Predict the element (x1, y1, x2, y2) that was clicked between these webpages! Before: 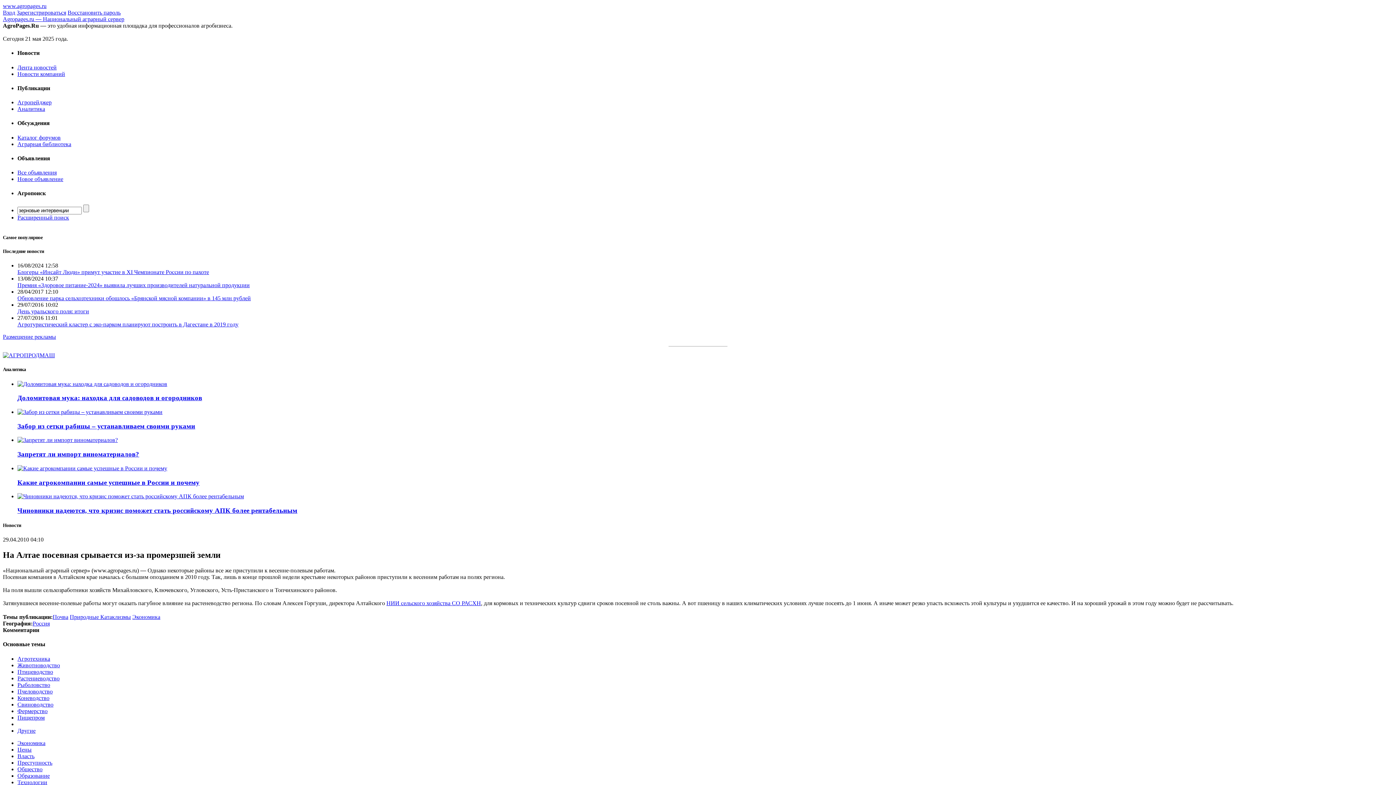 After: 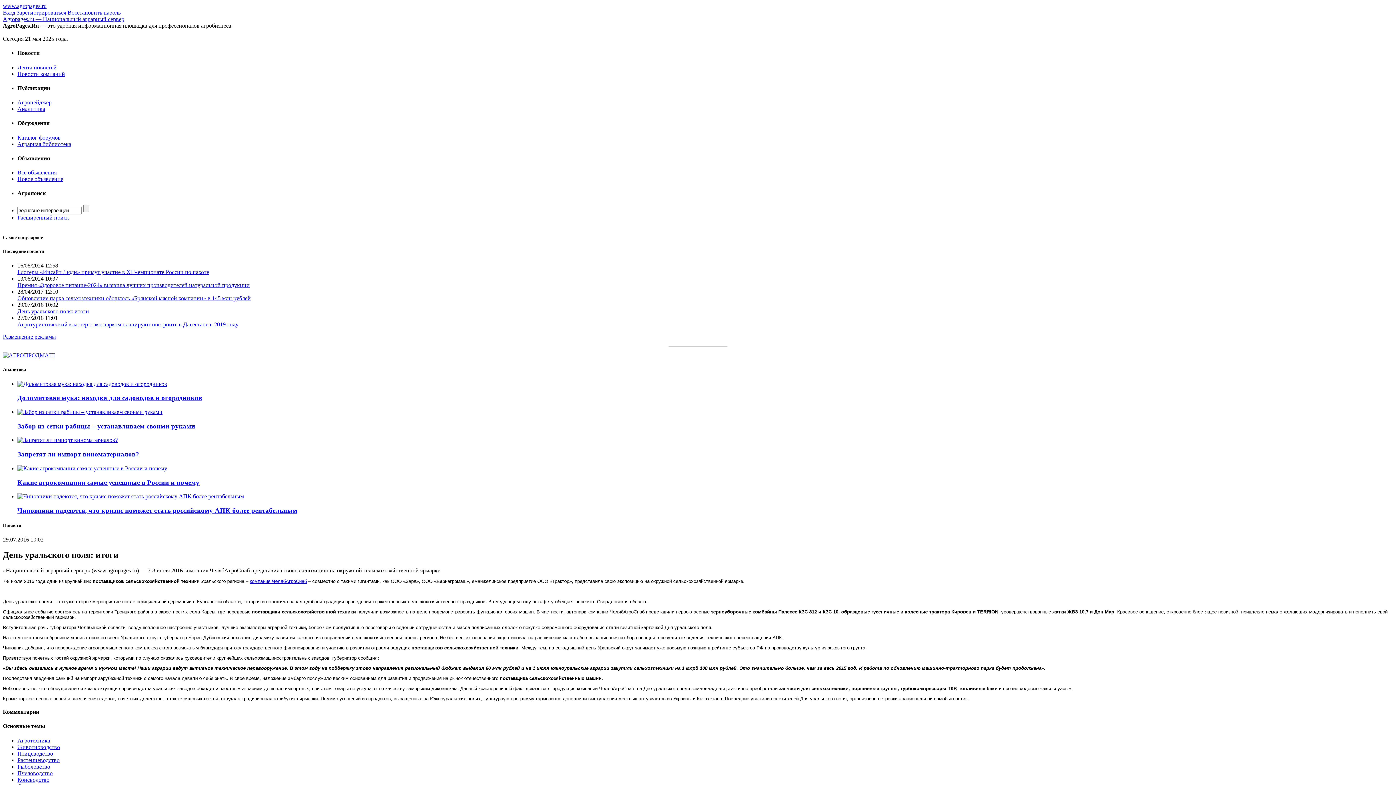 Action: bbox: (17, 308, 89, 314) label: День уральского поля: итоги